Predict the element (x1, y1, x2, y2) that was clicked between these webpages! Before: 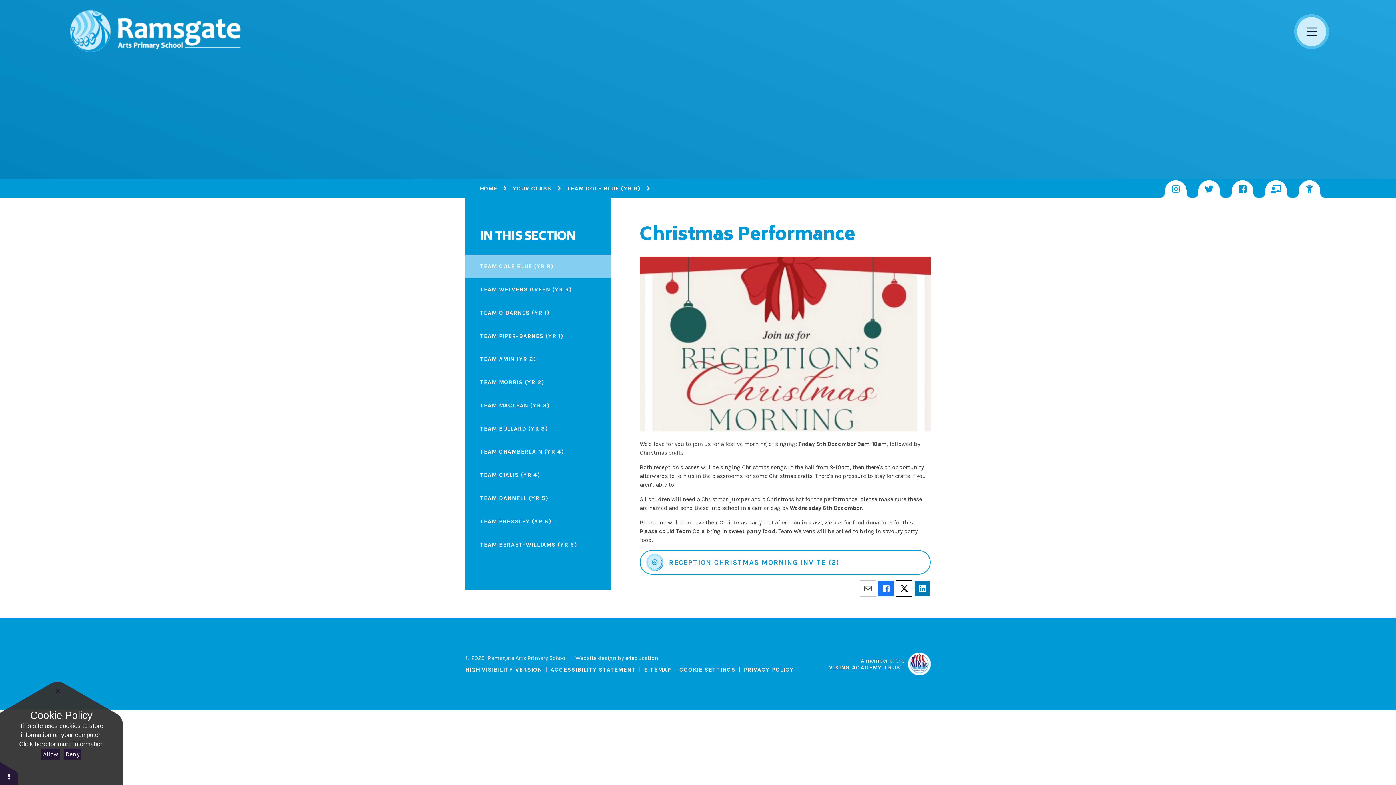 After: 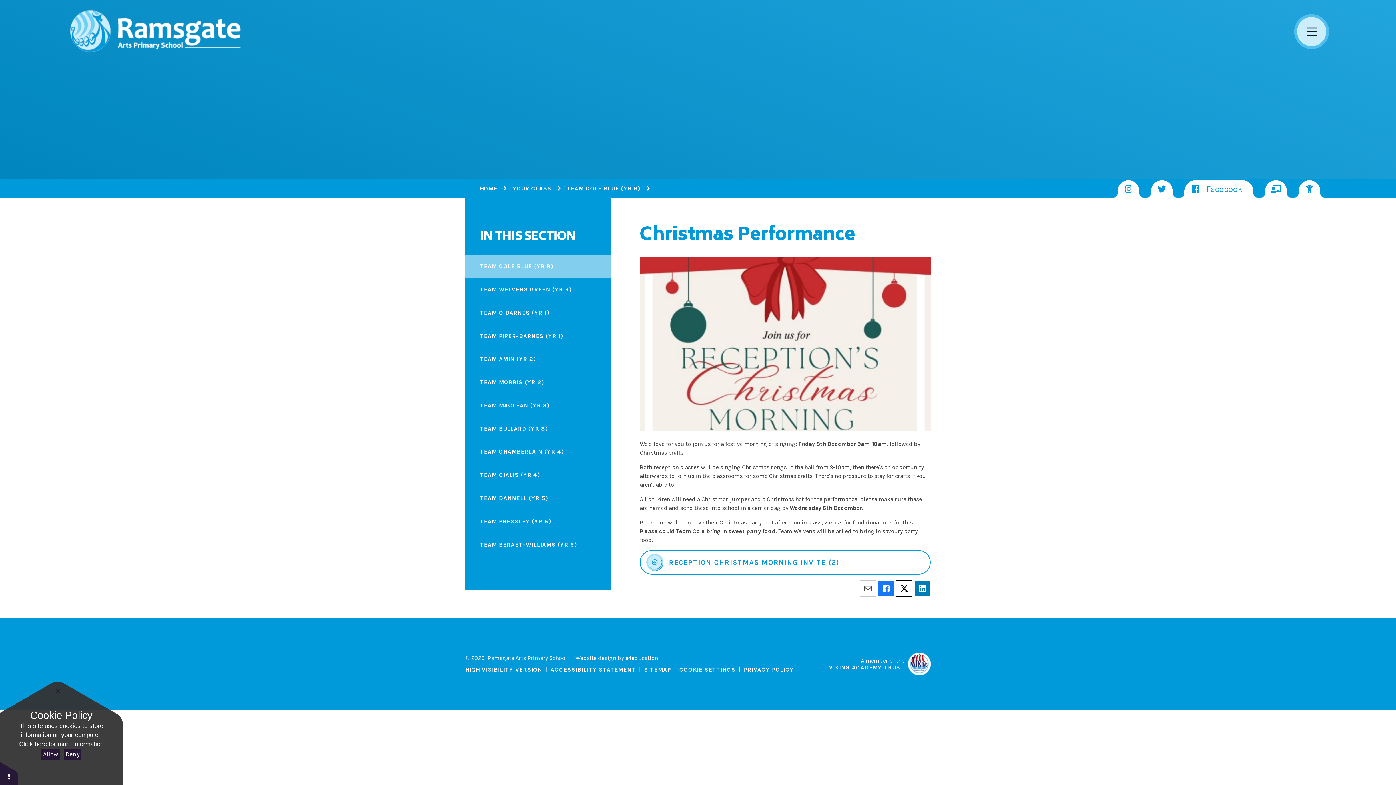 Action: label: Facebook bbox: (1232, 180, 1253, 197)